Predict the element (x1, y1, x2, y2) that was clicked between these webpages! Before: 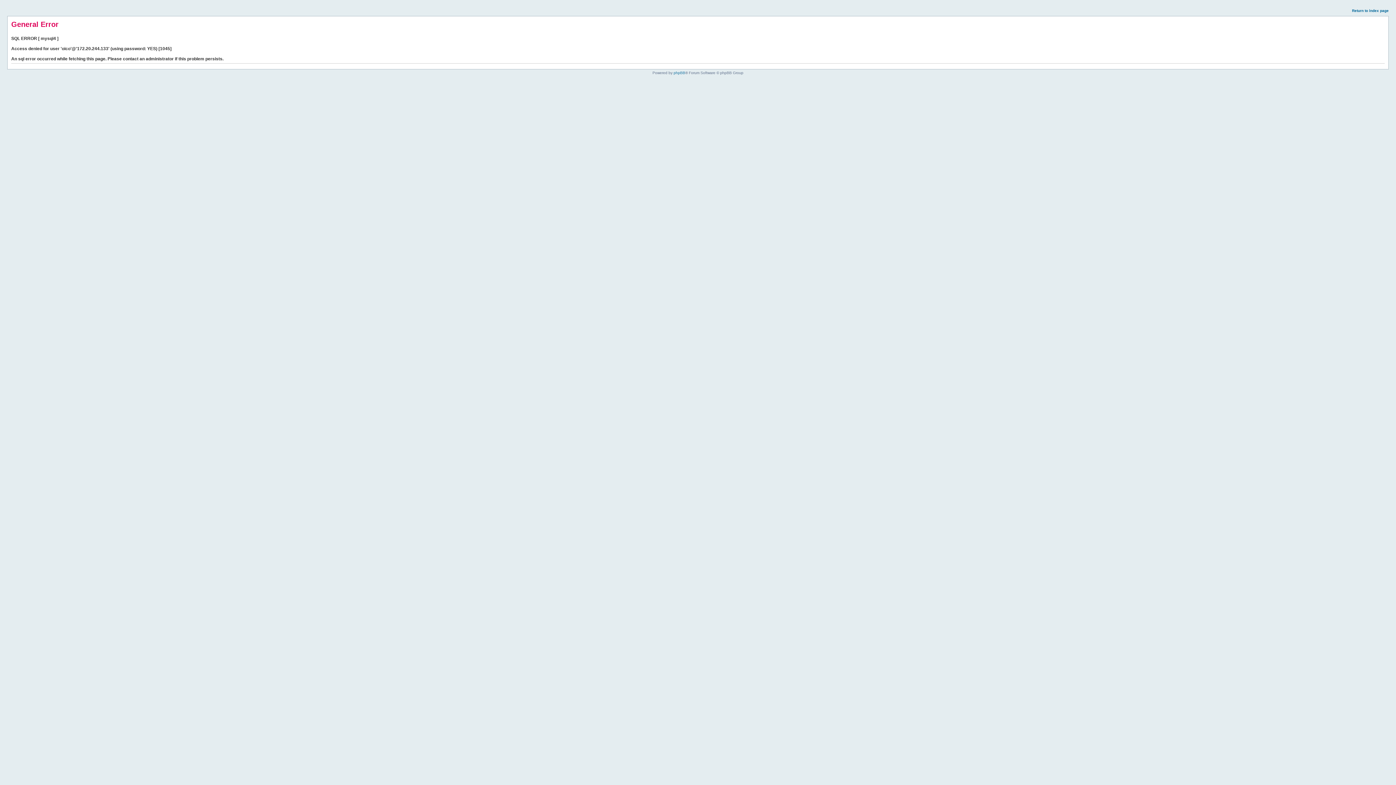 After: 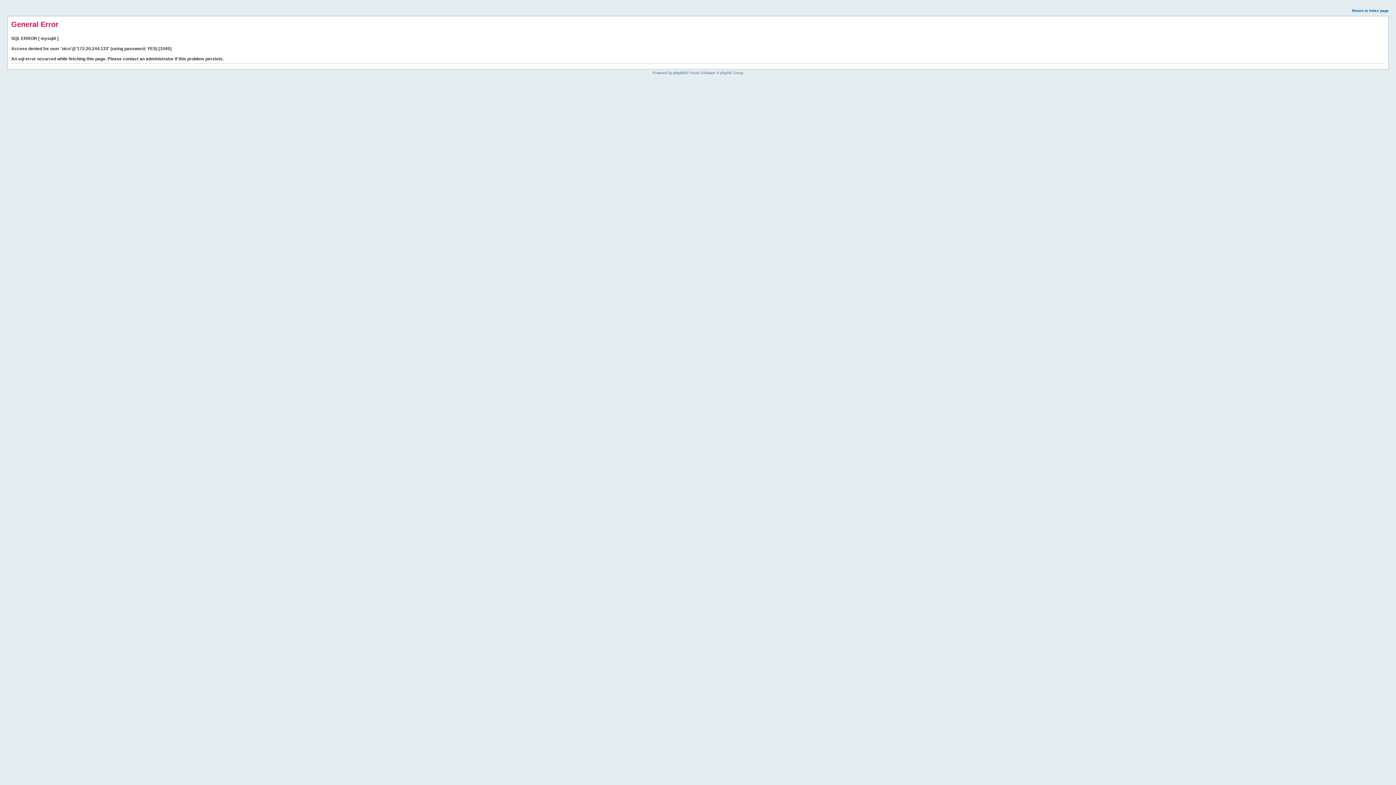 Action: bbox: (1352, 8, 1389, 12) label: Return to index page